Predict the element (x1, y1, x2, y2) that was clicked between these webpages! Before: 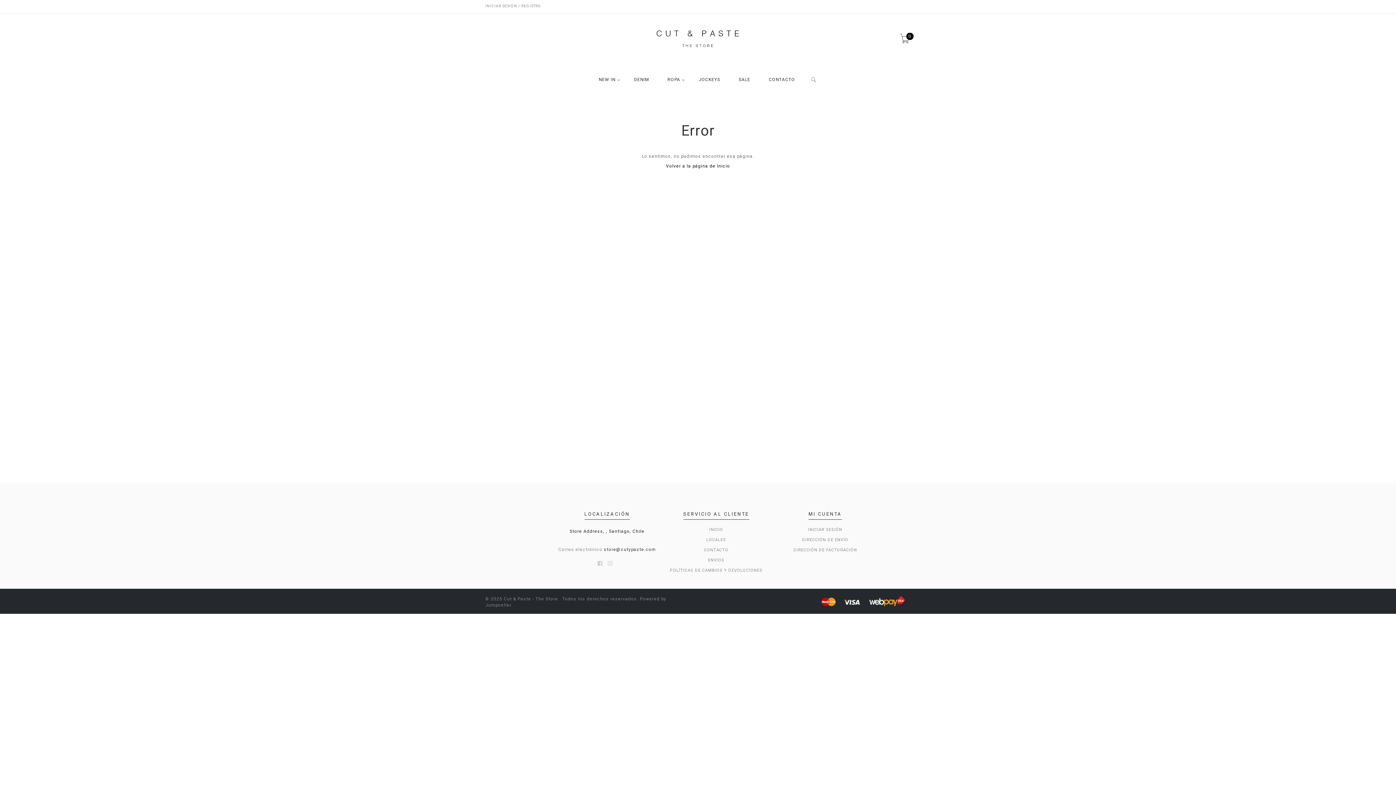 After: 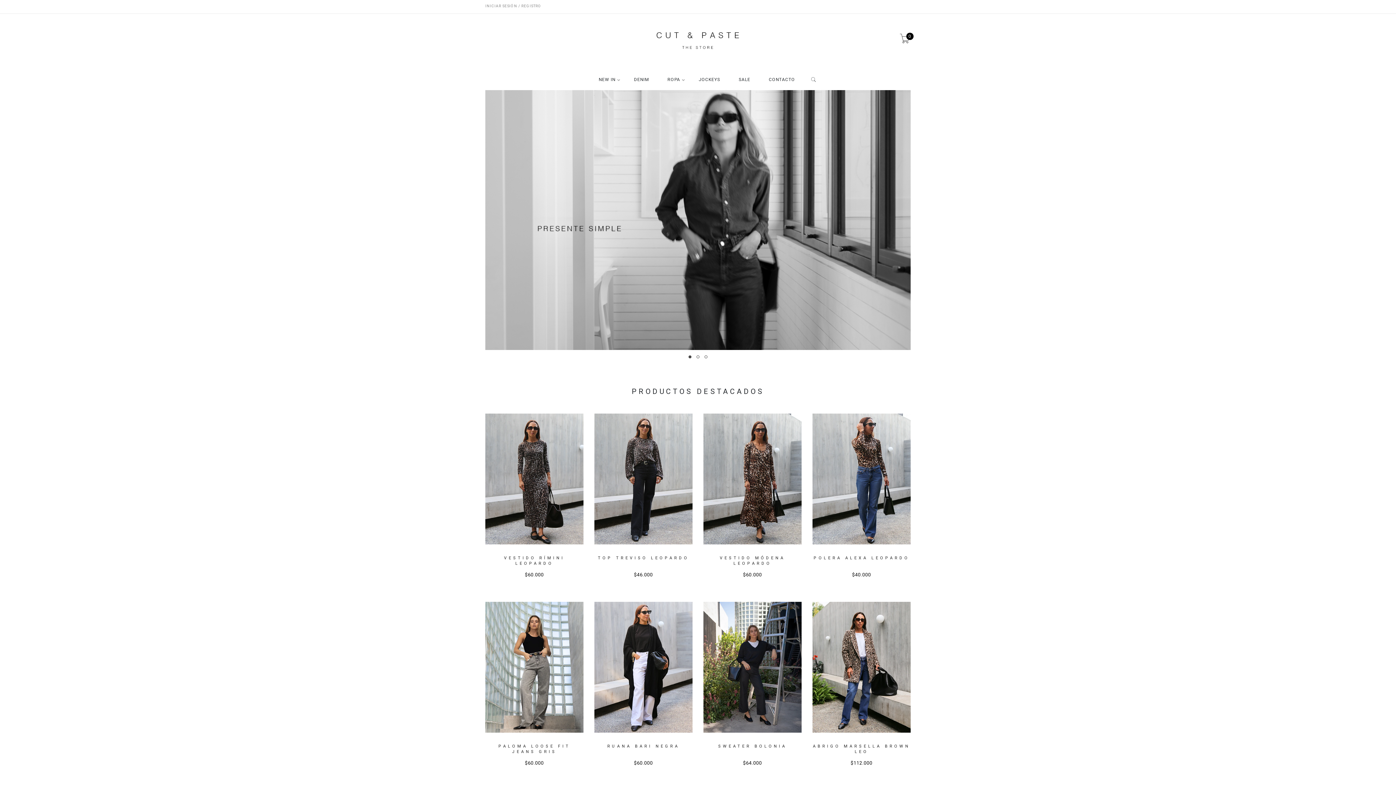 Action: label: INICIO bbox: (709, 527, 723, 533)